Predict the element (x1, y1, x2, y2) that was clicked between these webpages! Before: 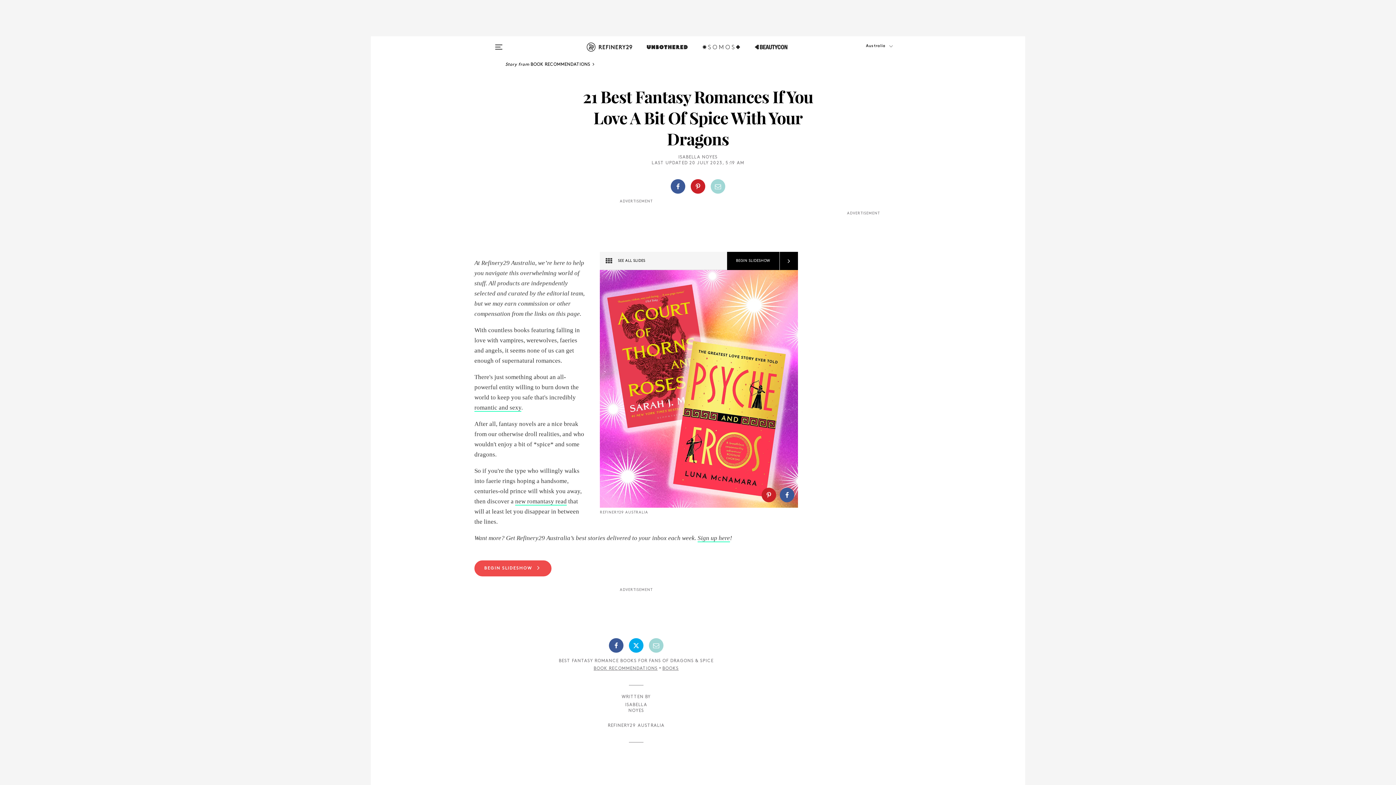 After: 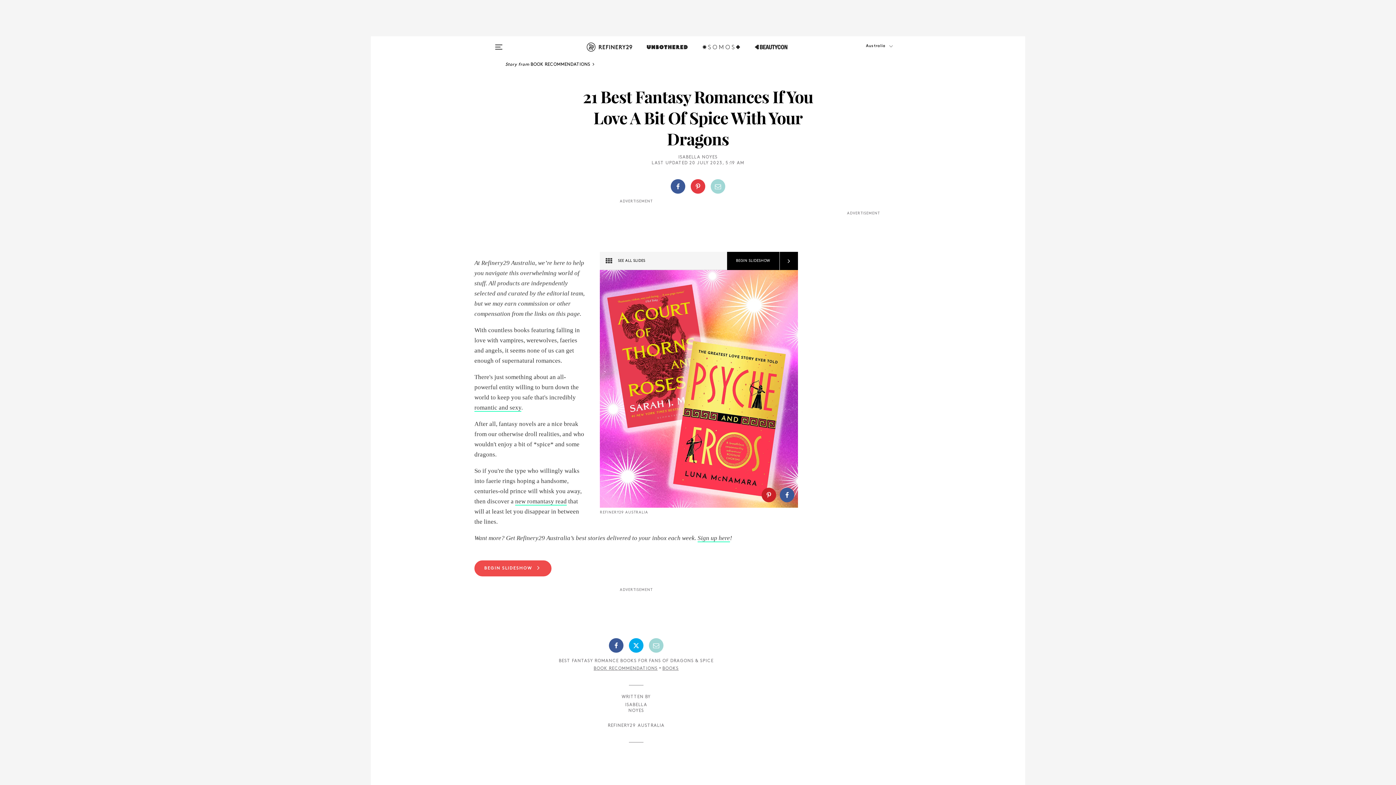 Action: bbox: (690, 179, 705, 193)